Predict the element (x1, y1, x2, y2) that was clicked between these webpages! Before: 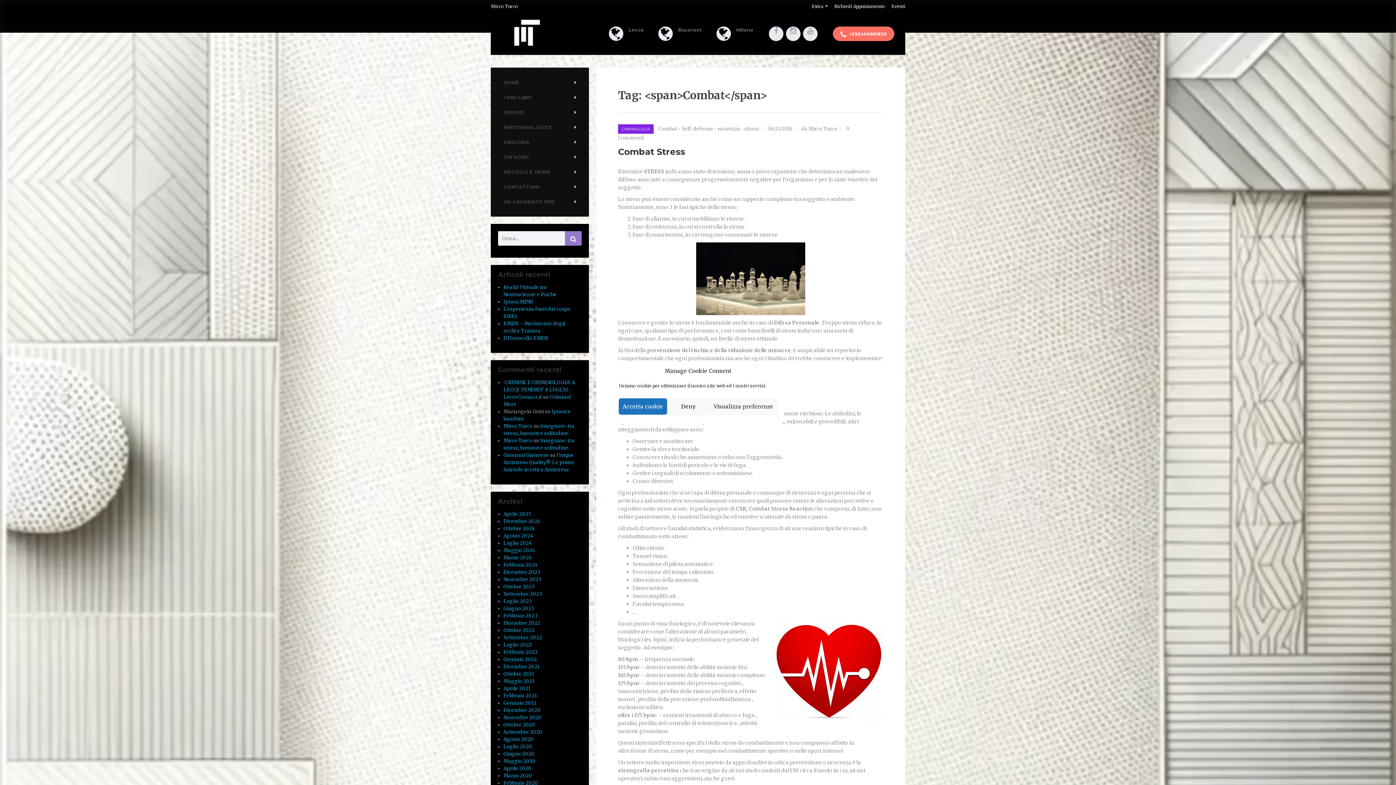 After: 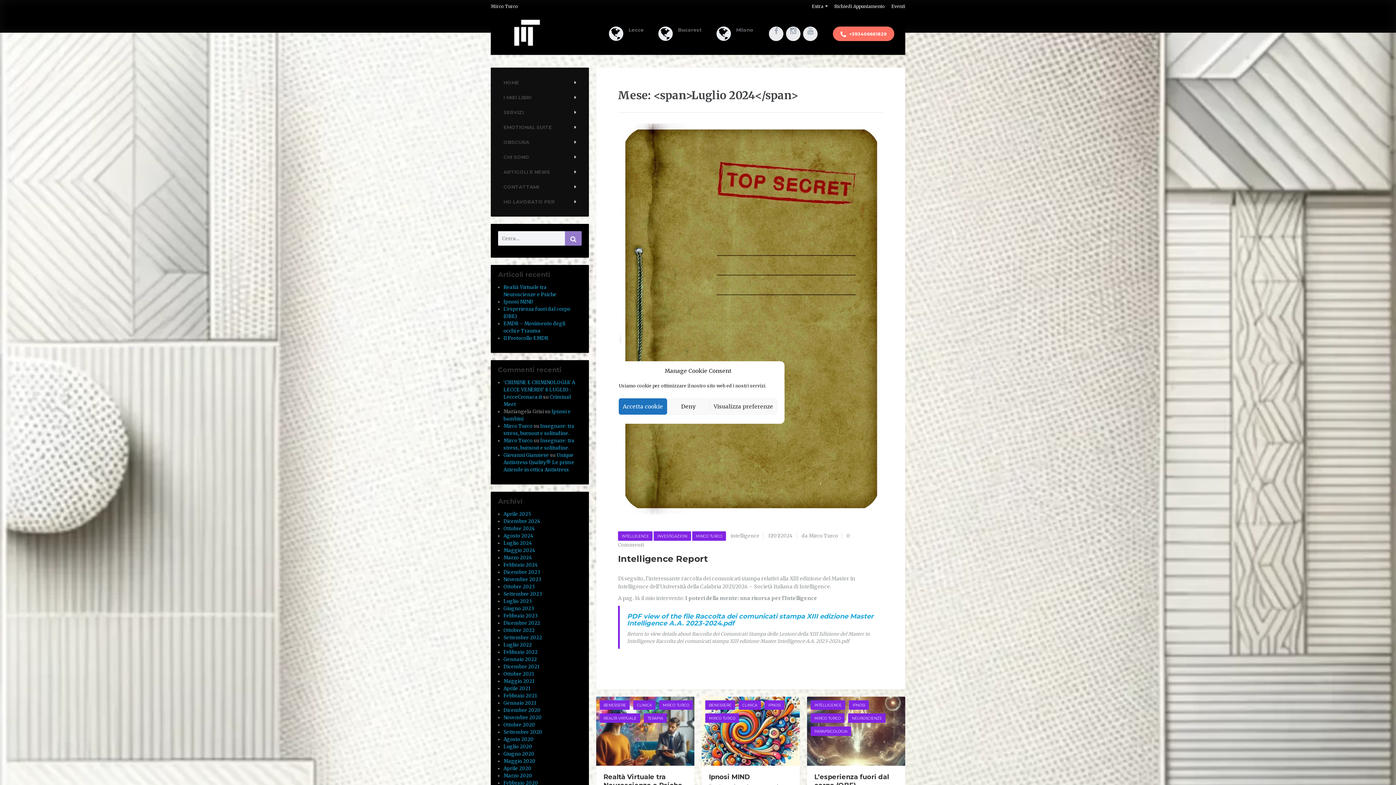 Action: label: Luglio 2024 bbox: (503, 540, 532, 546)